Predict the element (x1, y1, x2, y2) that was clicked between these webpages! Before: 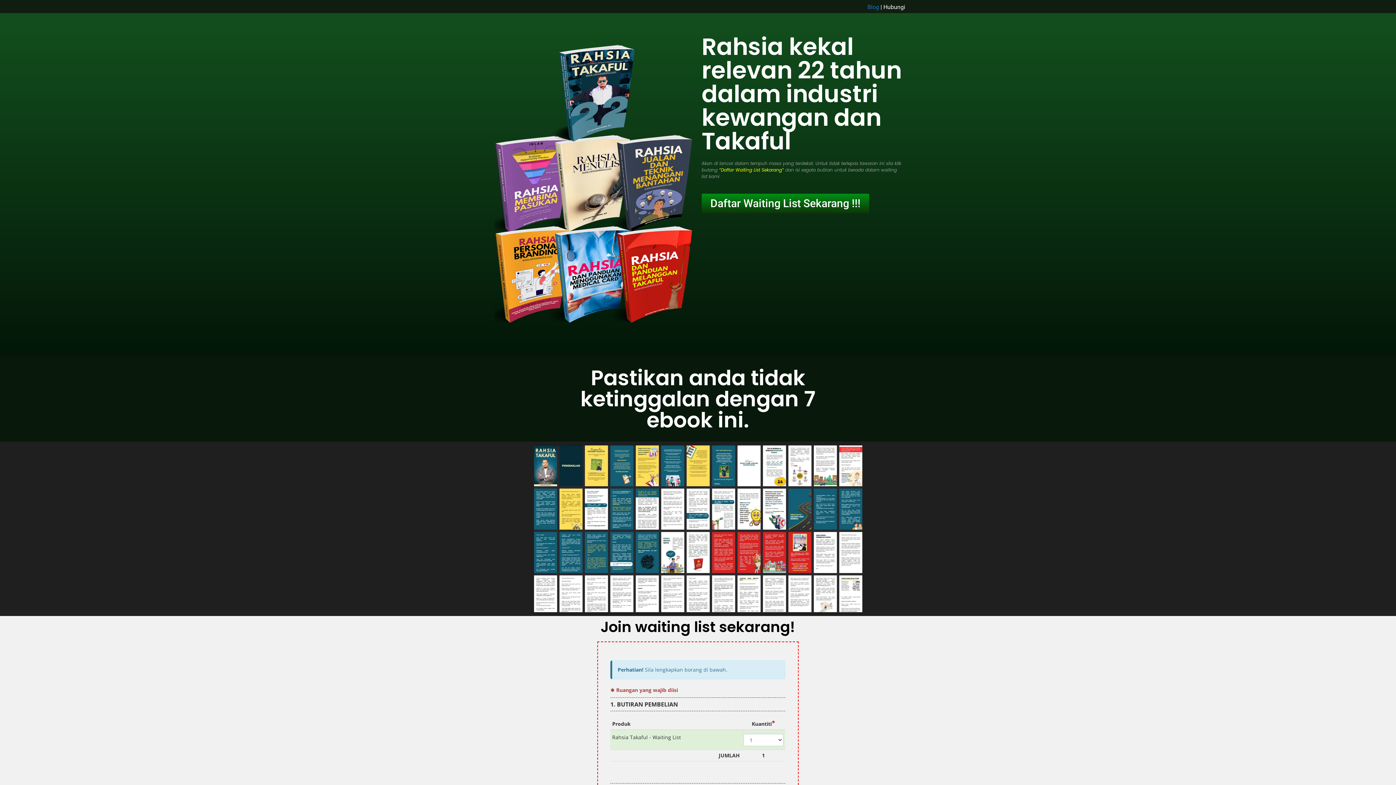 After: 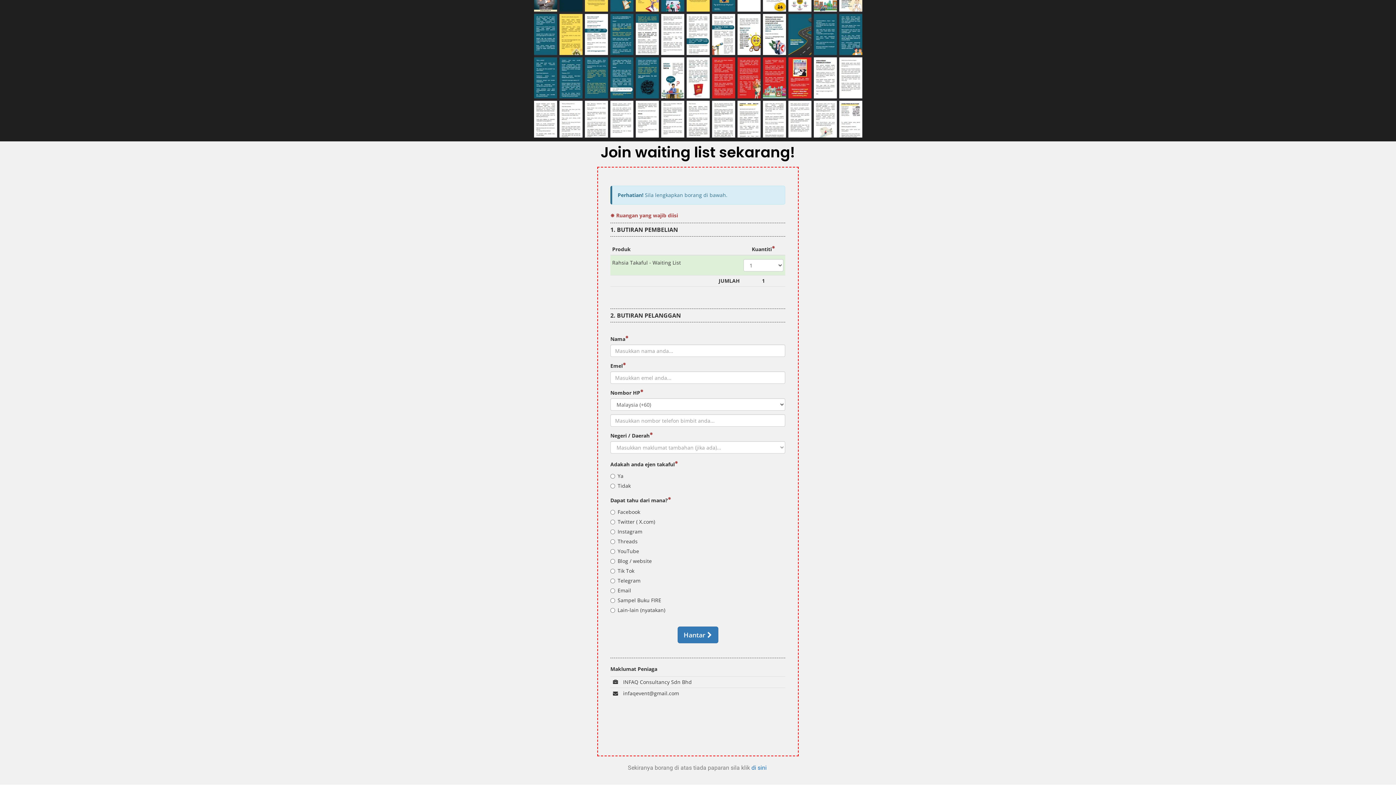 Action: bbox: (701, 193, 869, 213) label: Daftar Waiting List Sekarang !!!